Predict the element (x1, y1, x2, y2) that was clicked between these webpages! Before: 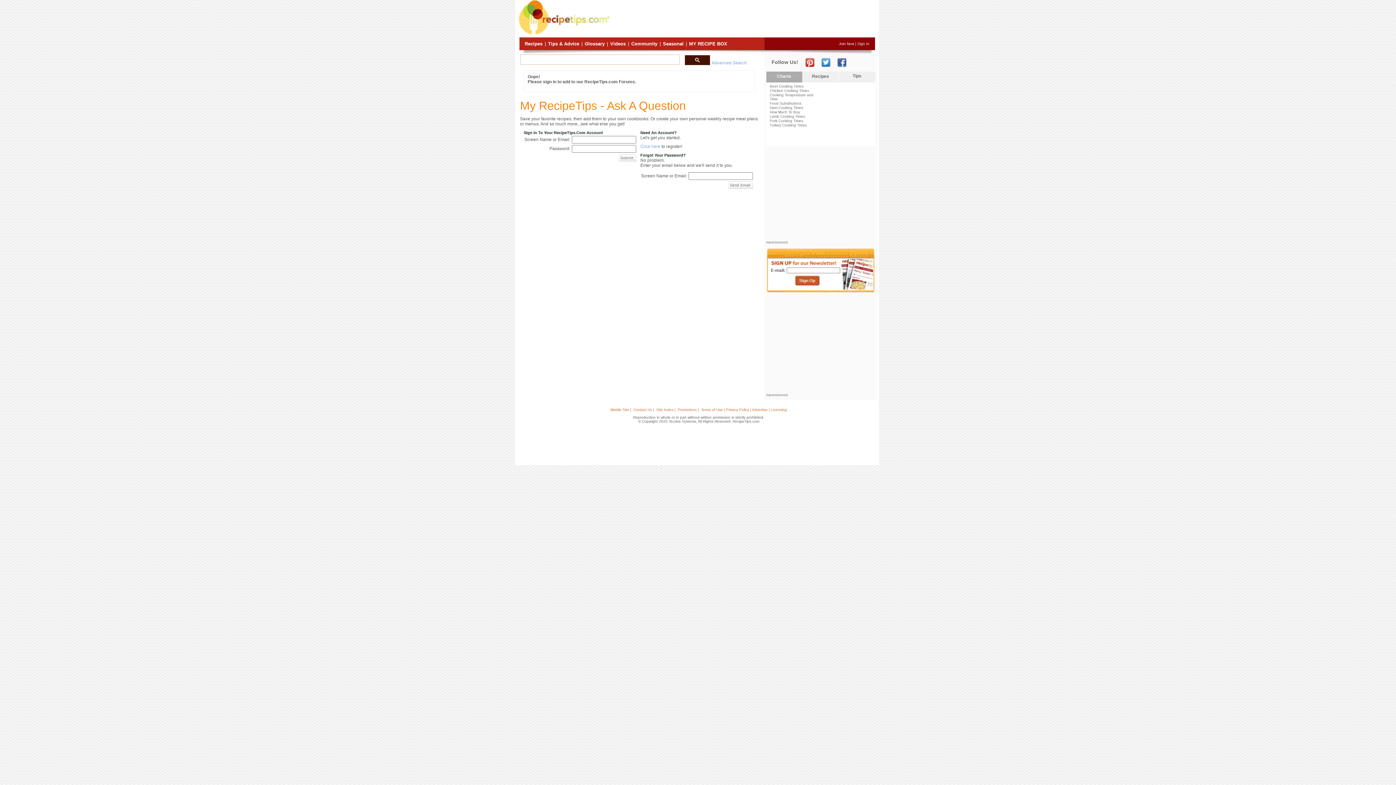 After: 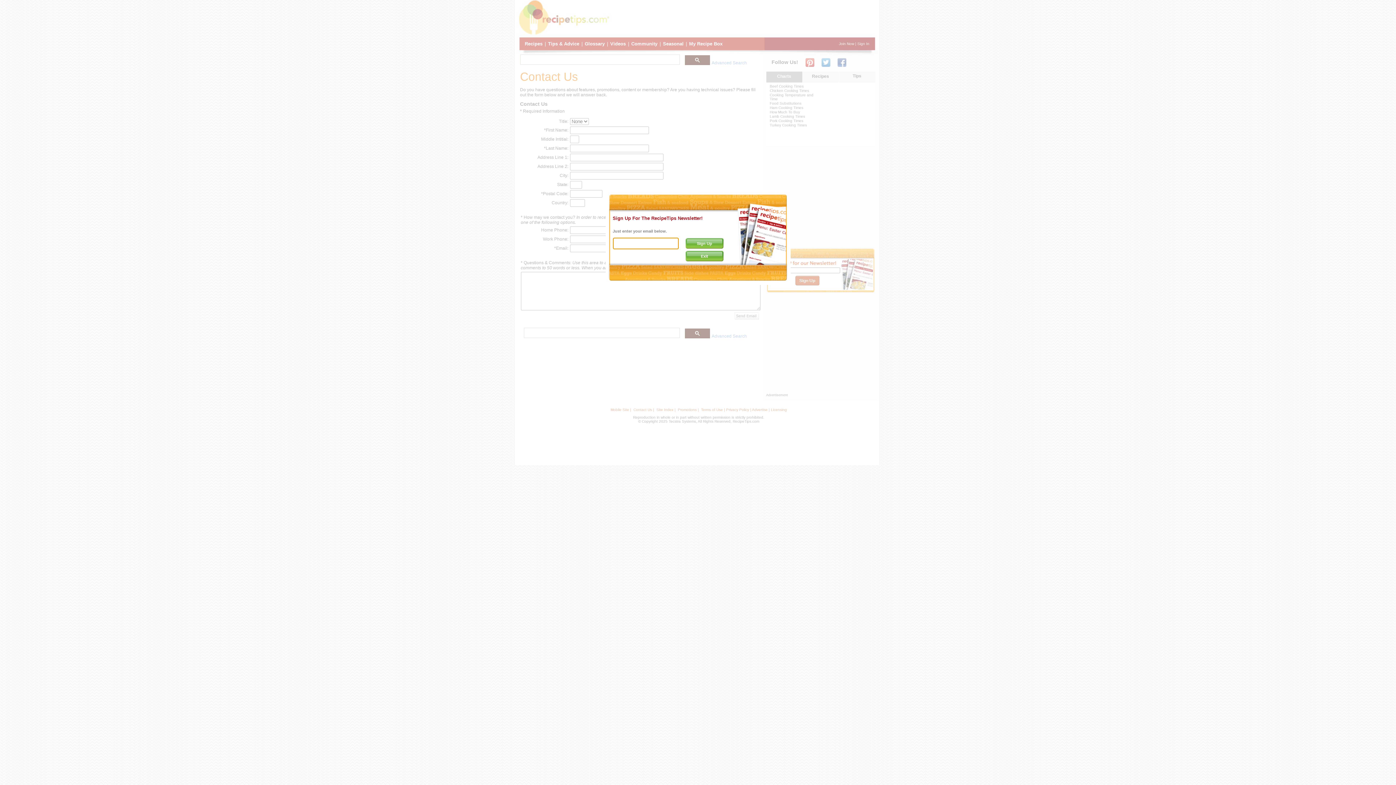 Action: label: Contact Us | bbox: (633, 408, 654, 412)